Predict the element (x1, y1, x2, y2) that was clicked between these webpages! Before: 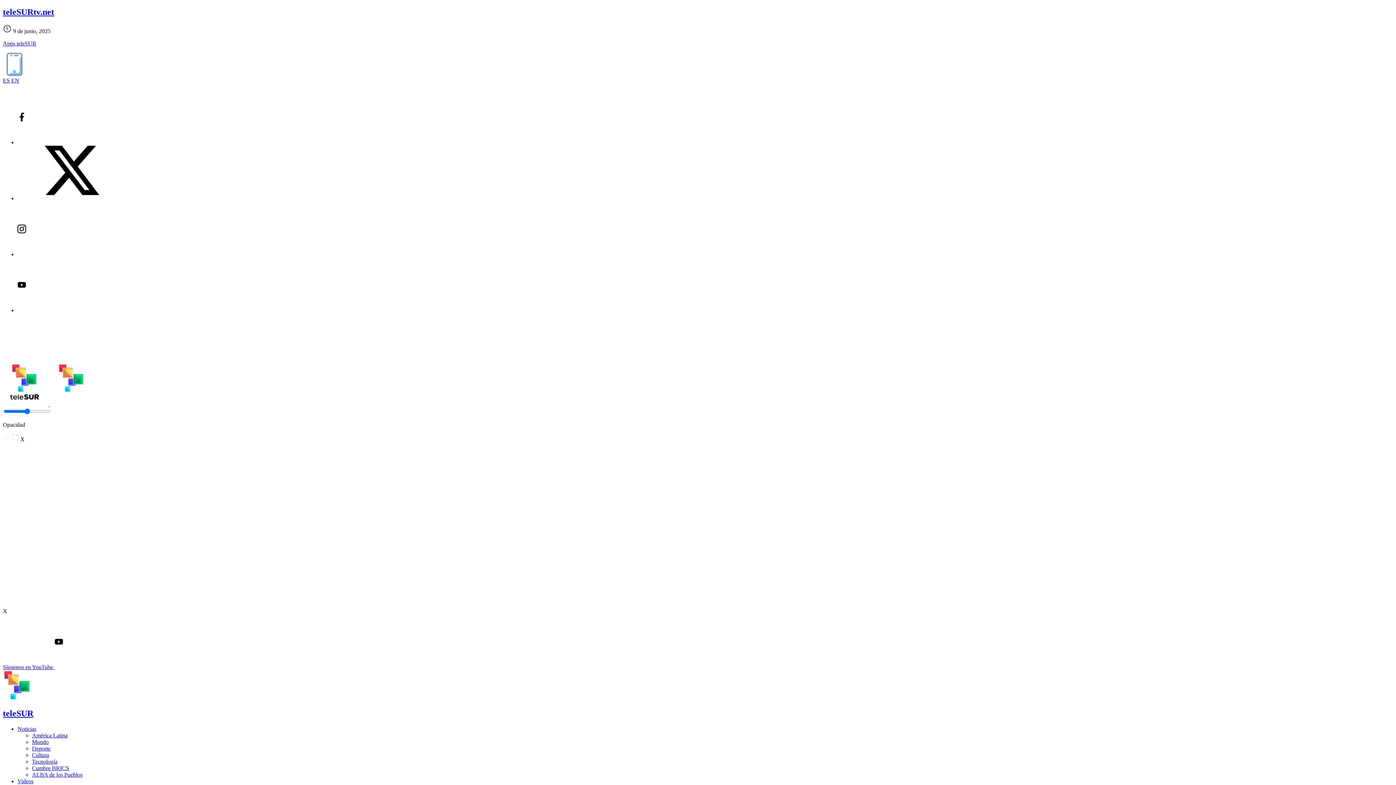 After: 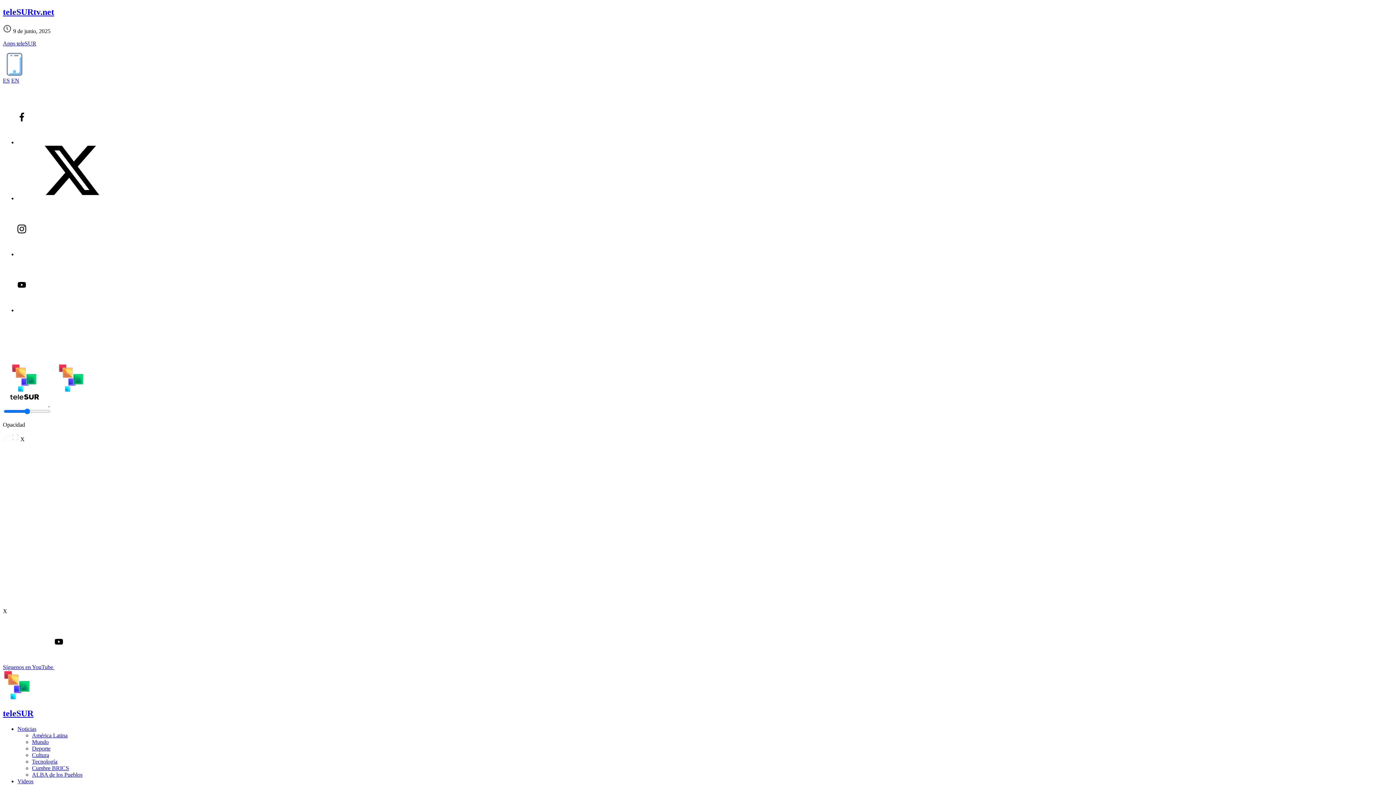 Action: bbox: (32, 739, 48, 745) label: Mundo